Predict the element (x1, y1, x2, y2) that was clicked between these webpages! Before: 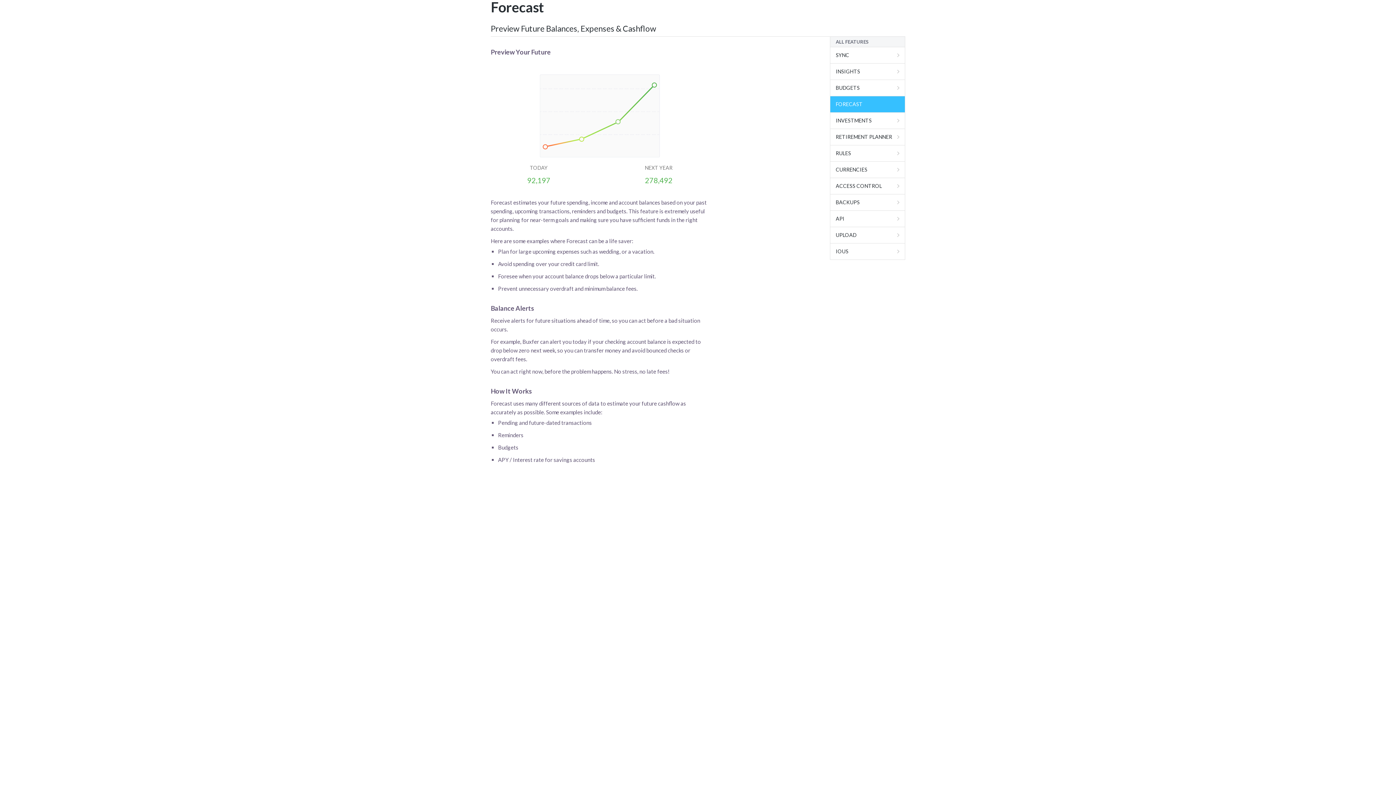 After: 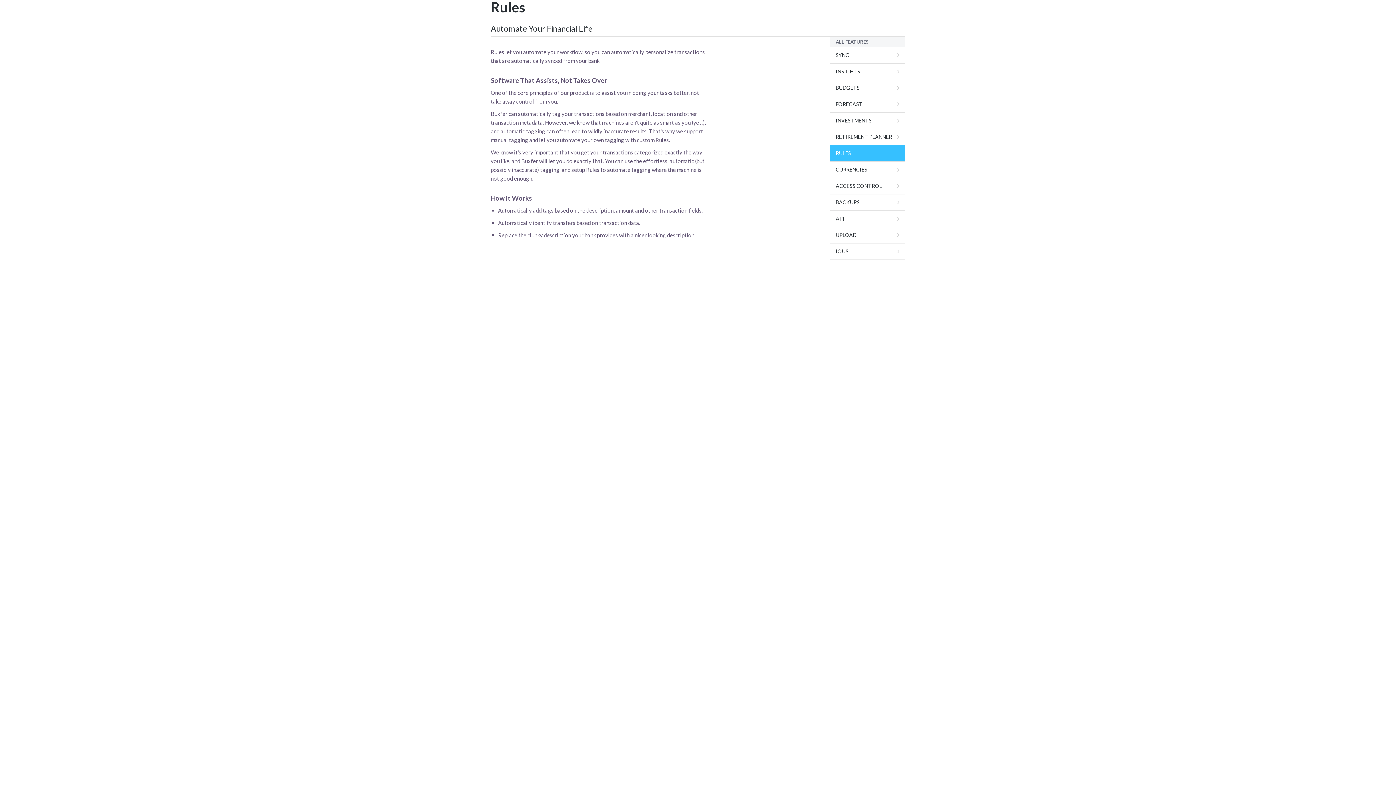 Action: label: RULES bbox: (830, 145, 905, 161)